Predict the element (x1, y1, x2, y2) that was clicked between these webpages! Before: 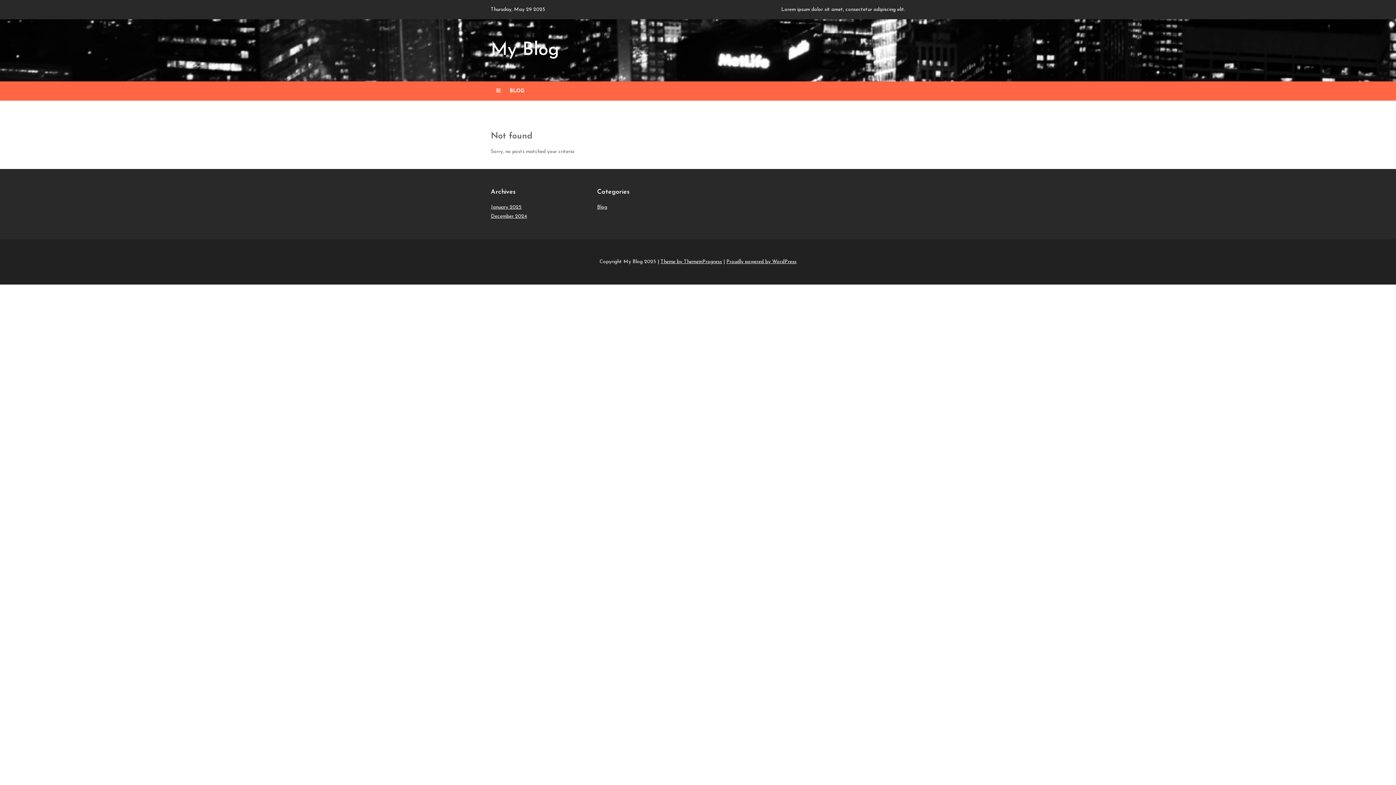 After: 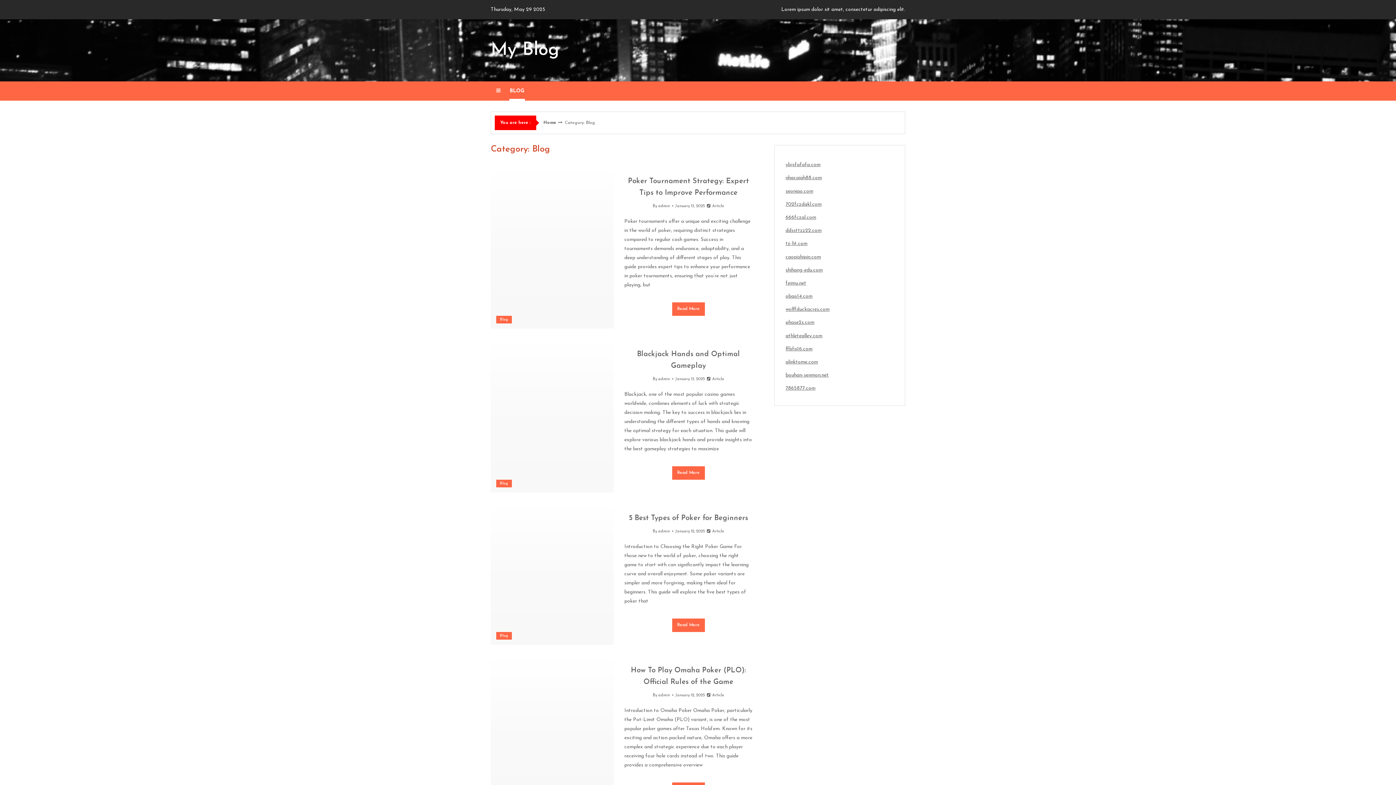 Action: bbox: (507, 81, 526, 100) label: BLOG